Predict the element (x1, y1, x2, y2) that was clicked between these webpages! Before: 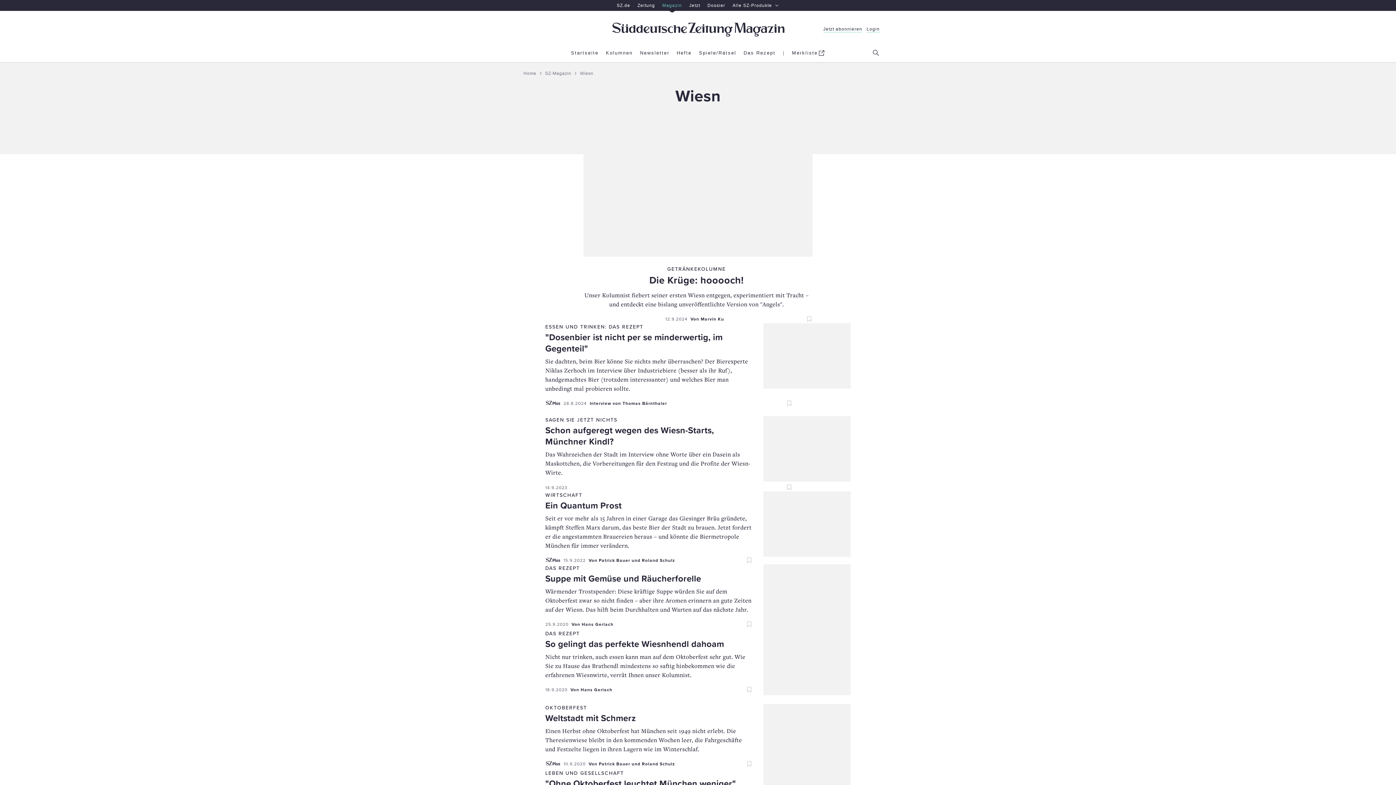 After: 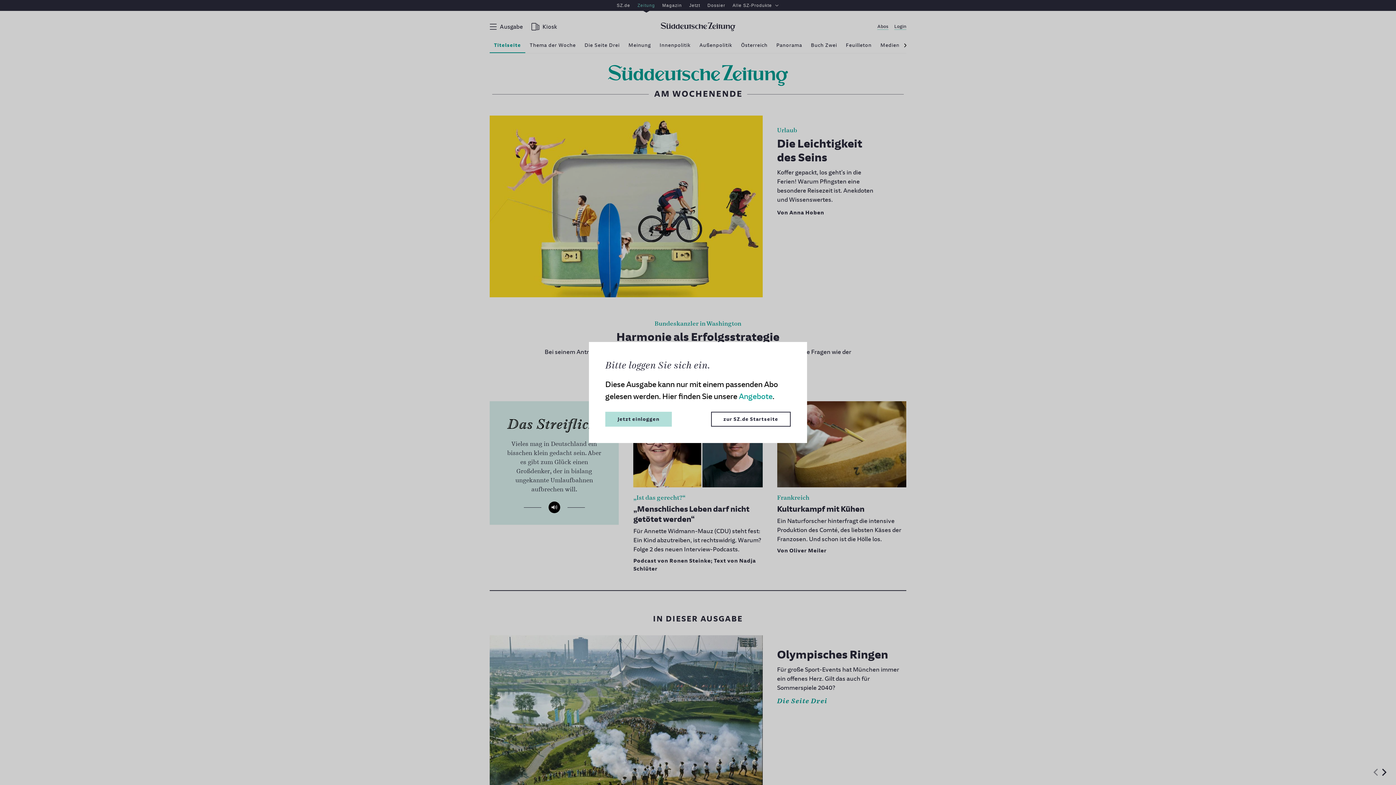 Action: bbox: (634, 0, 658, 10) label: Zeitung